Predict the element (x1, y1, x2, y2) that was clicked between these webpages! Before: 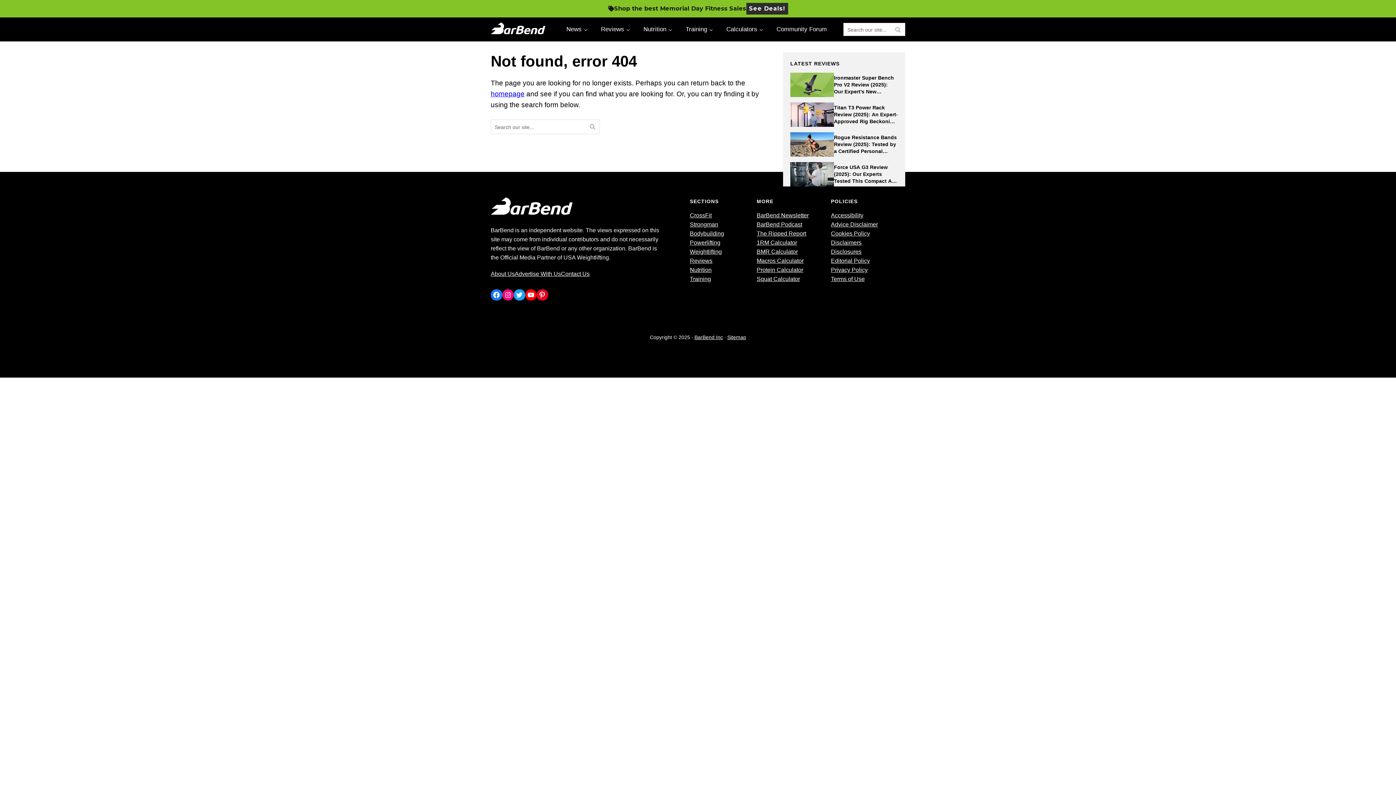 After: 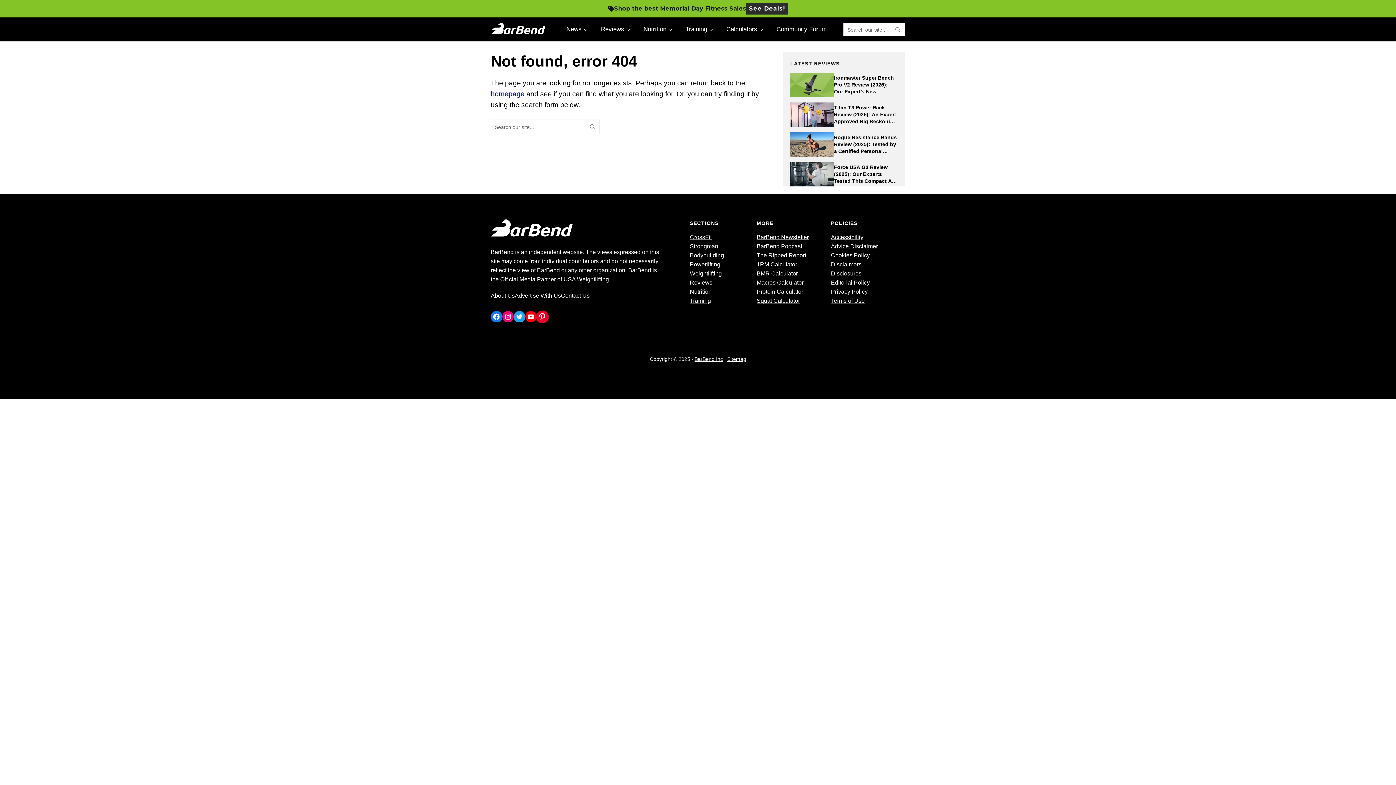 Action: bbox: (536, 289, 548, 300) label: Pinterest